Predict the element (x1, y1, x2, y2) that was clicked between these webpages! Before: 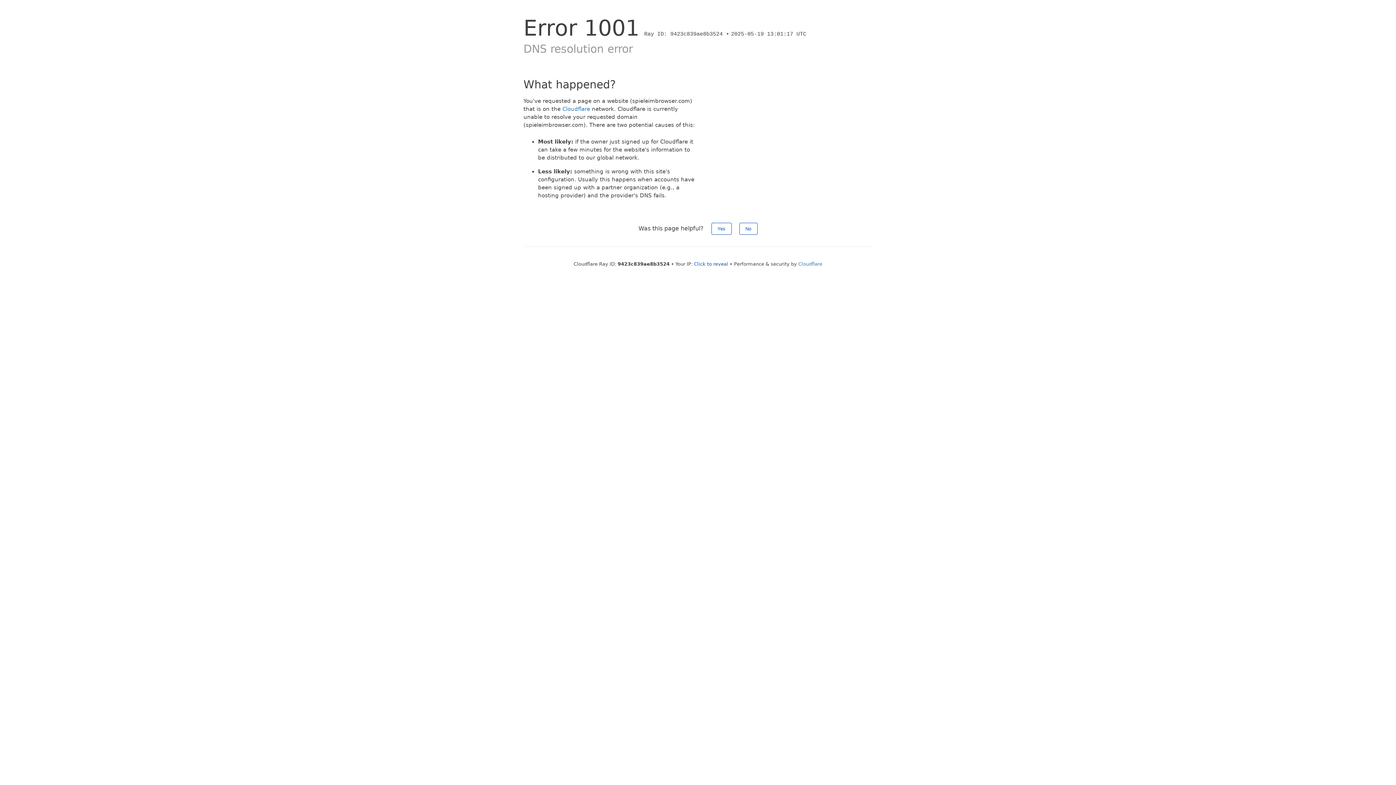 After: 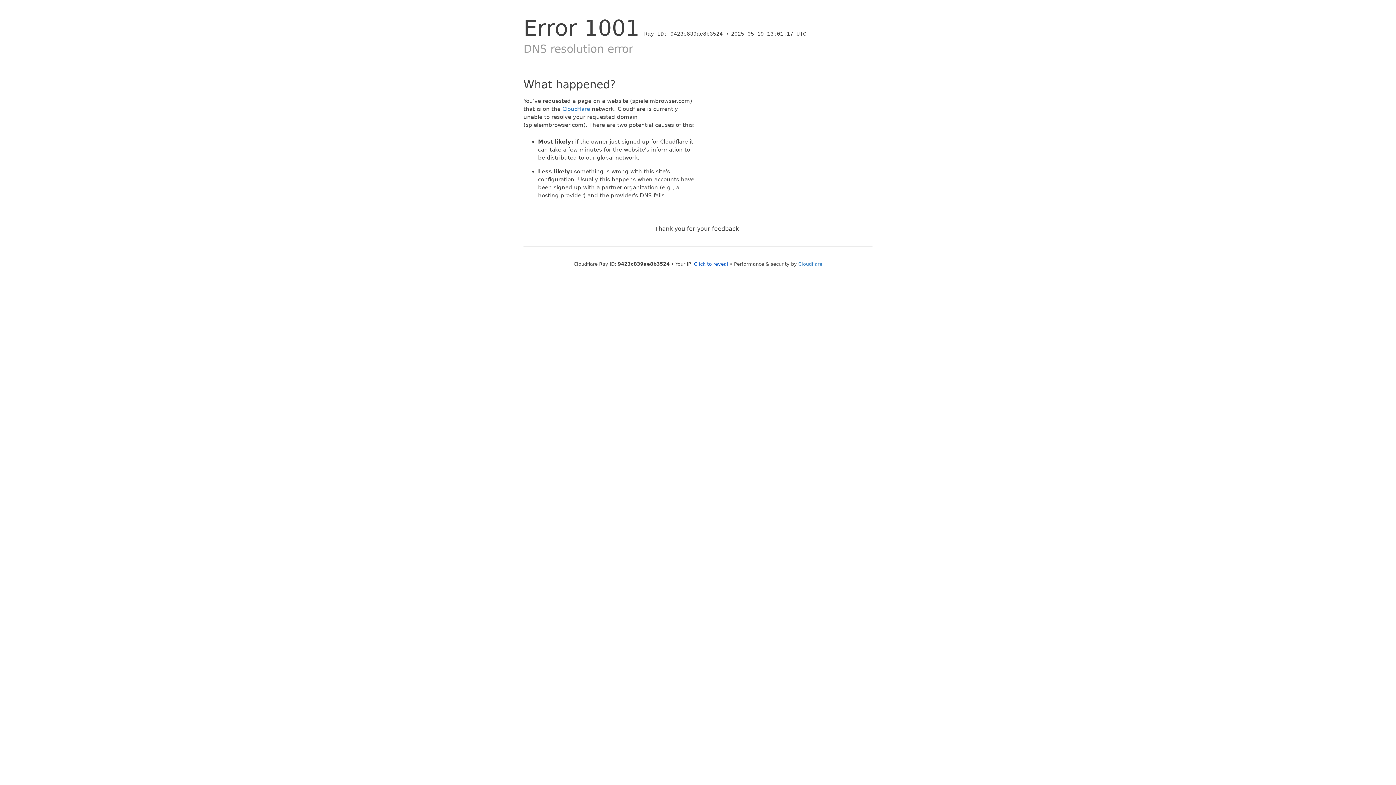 Action: label: No bbox: (739, 222, 757, 234)